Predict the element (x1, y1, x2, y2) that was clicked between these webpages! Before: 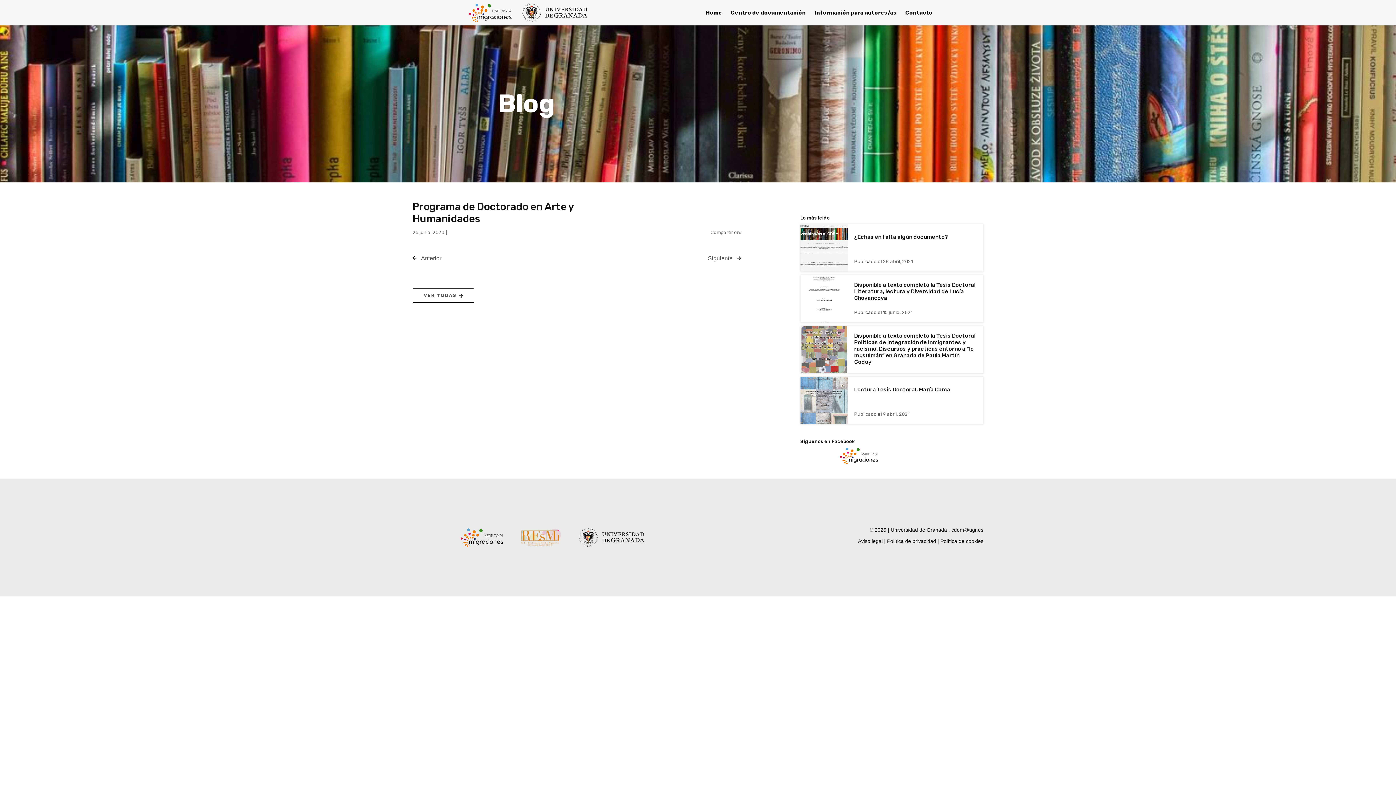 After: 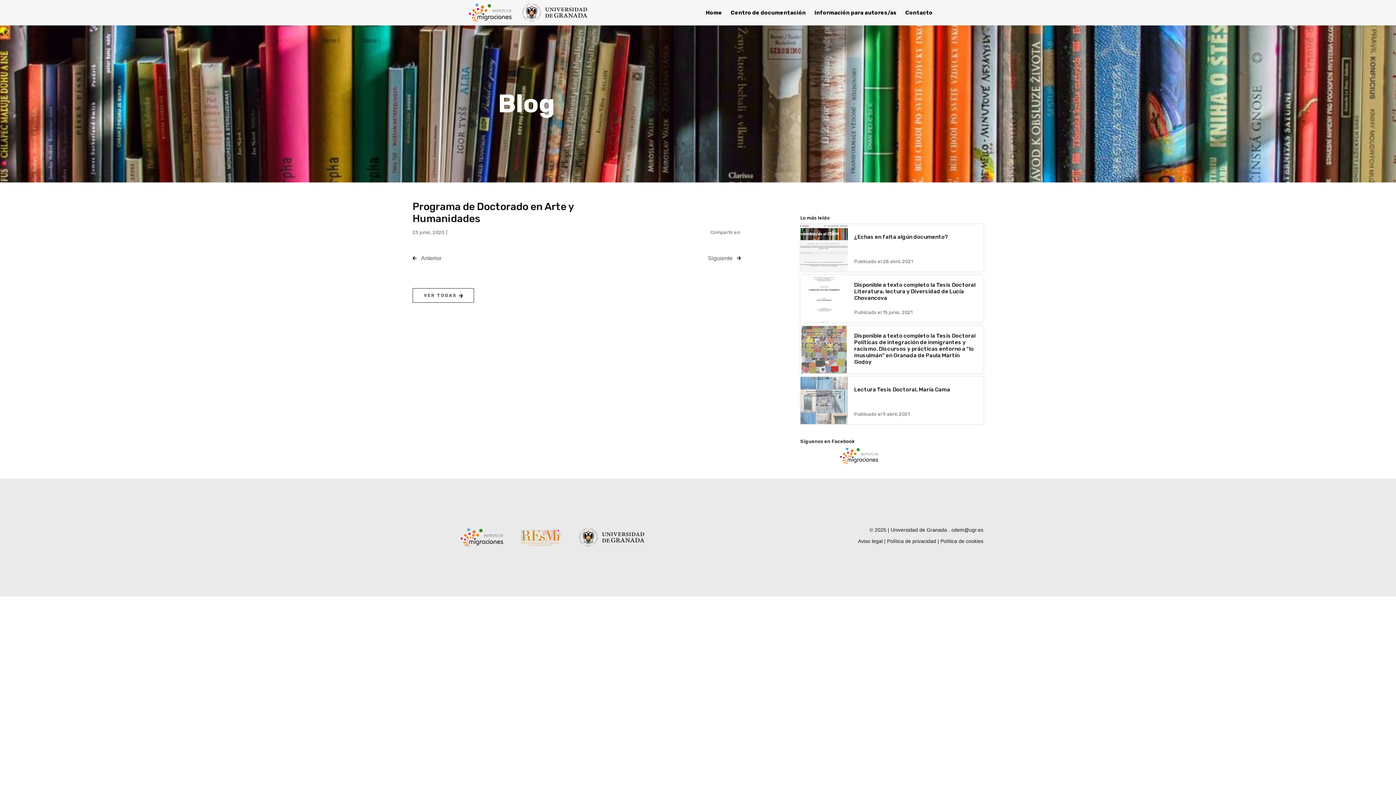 Action: bbox: (512, 525, 570, 550)